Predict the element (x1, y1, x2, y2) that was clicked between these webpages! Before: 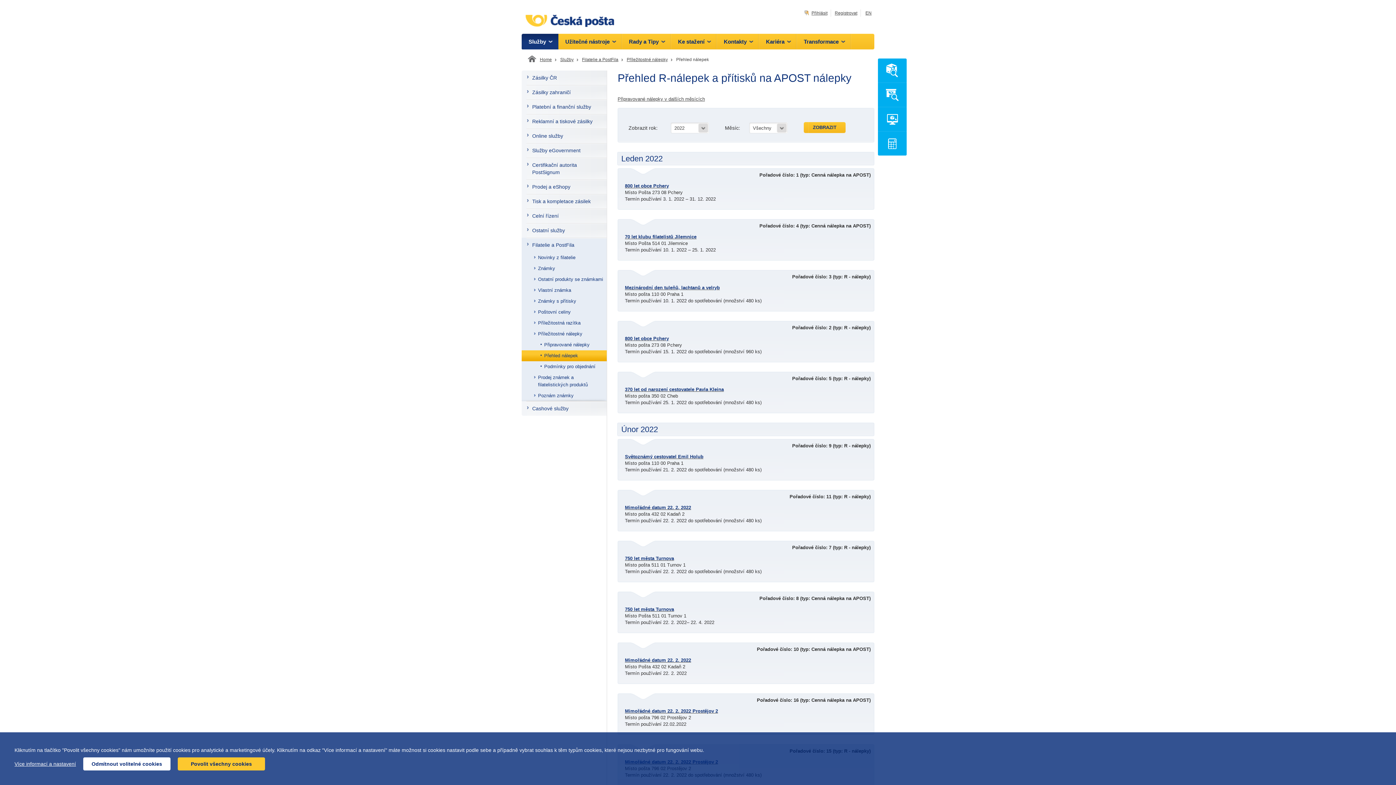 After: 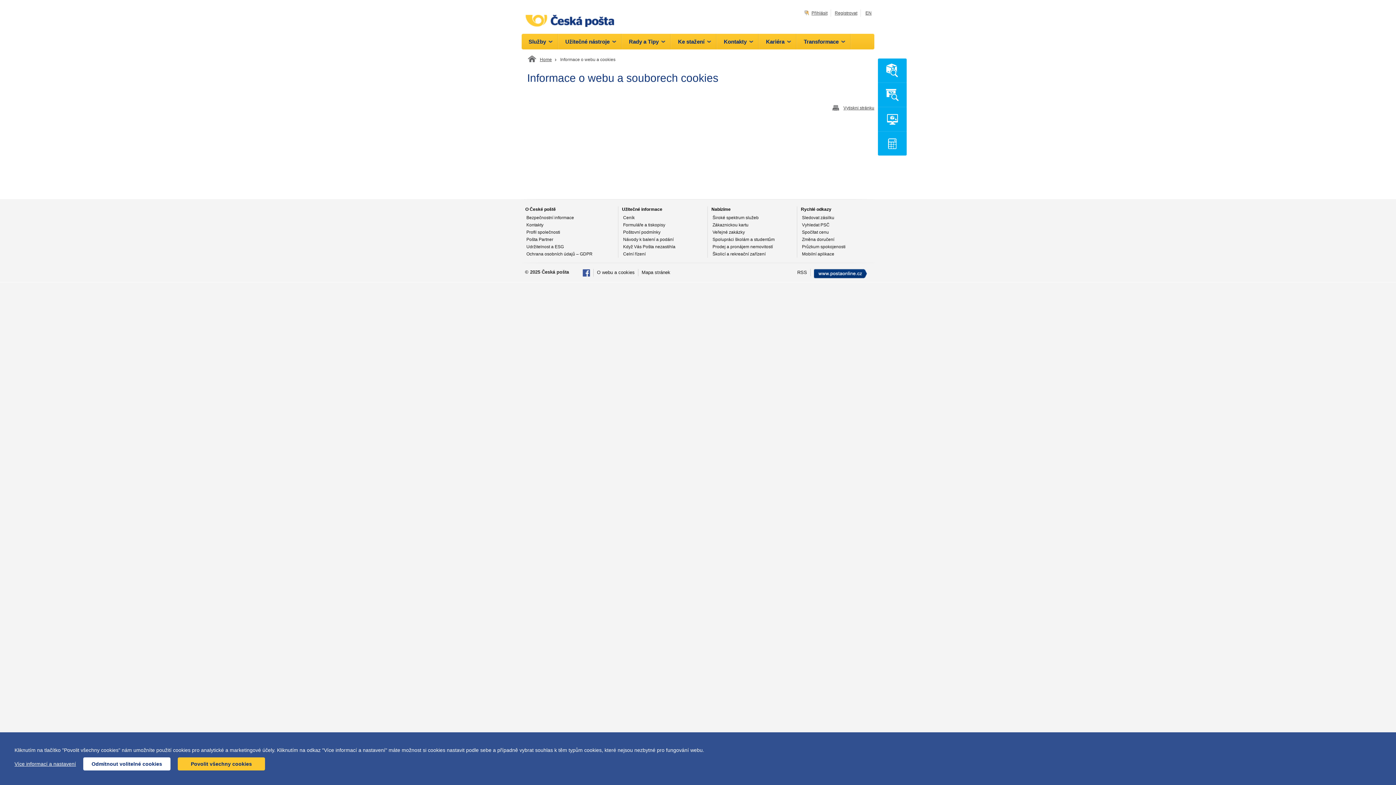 Action: bbox: (14, 761, 76, 768) label: Více informací a nastavení